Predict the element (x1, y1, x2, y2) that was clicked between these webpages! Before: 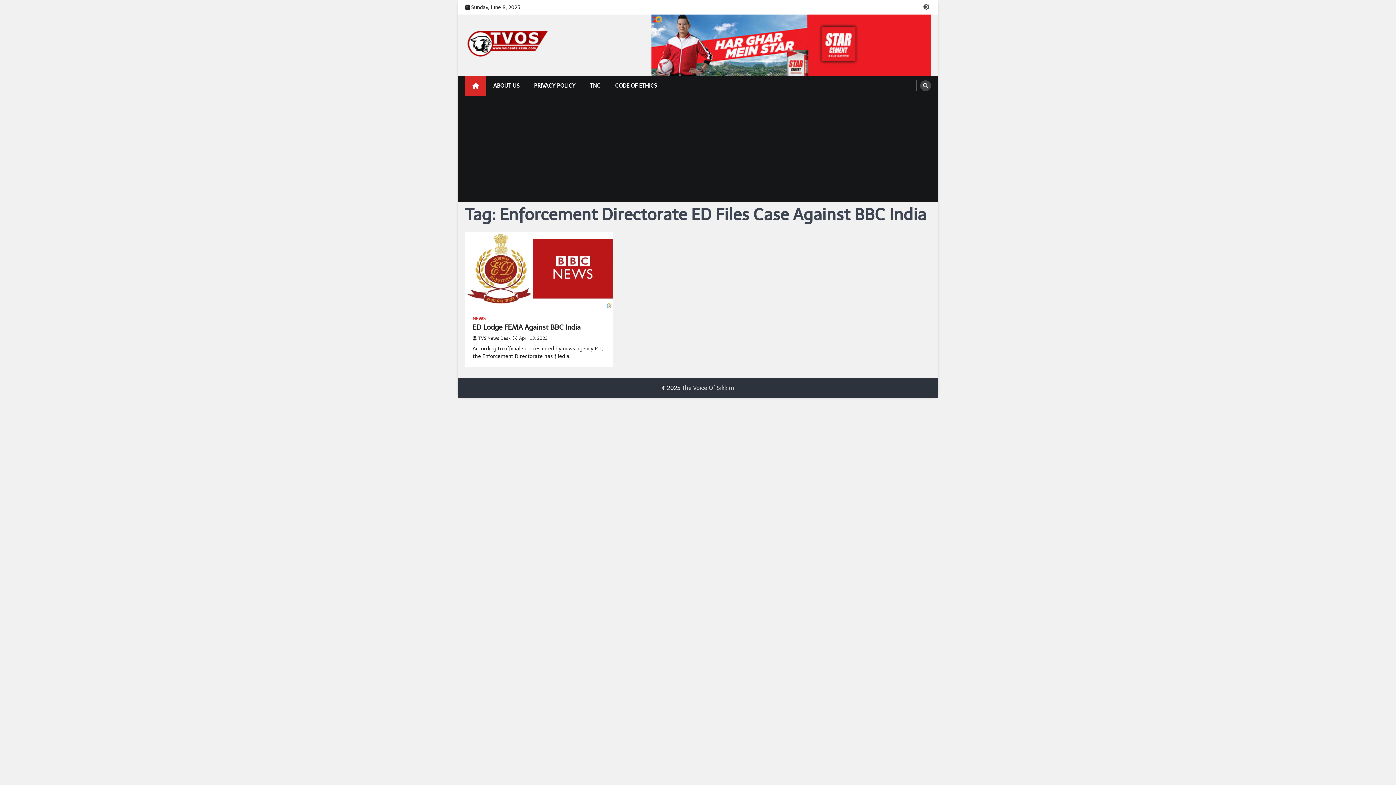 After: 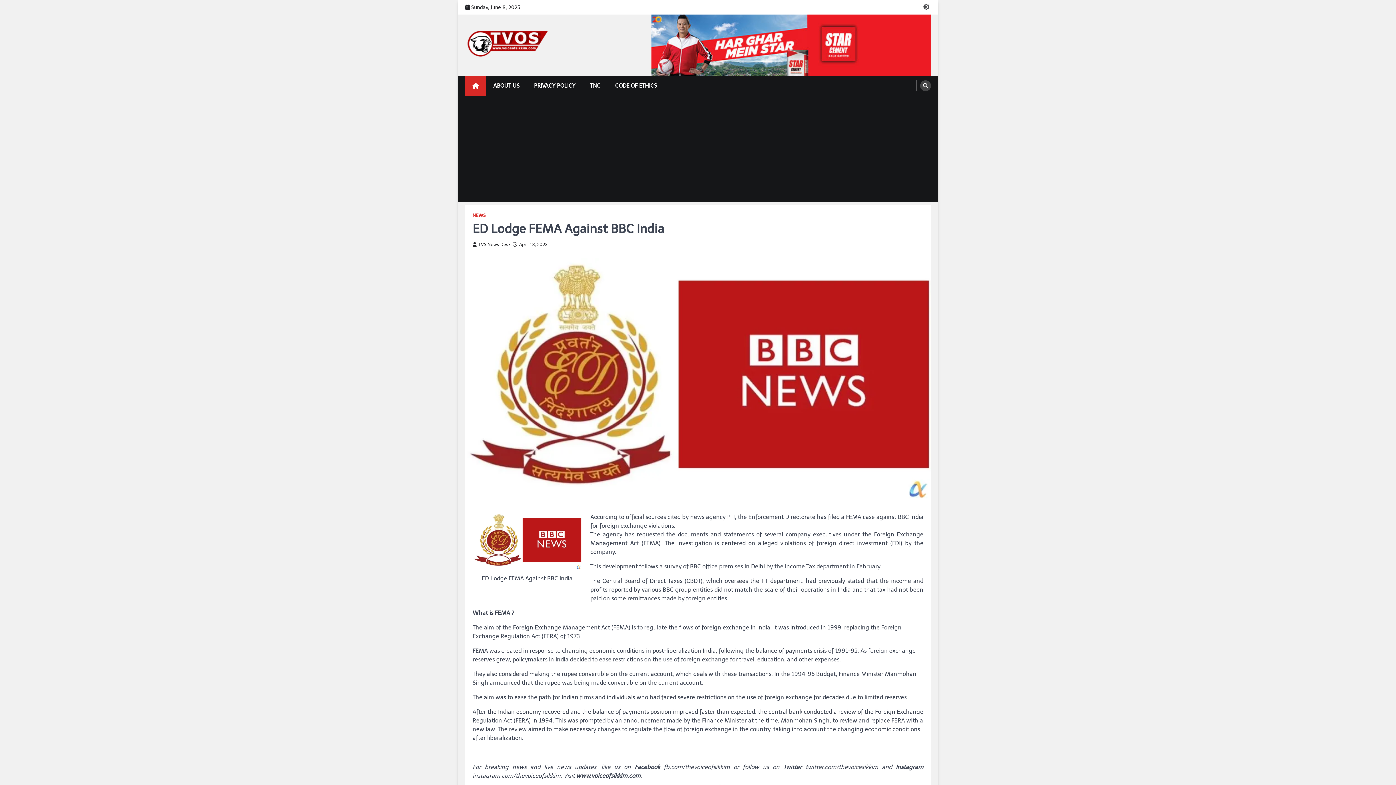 Action: bbox: (465, 231, 613, 308)